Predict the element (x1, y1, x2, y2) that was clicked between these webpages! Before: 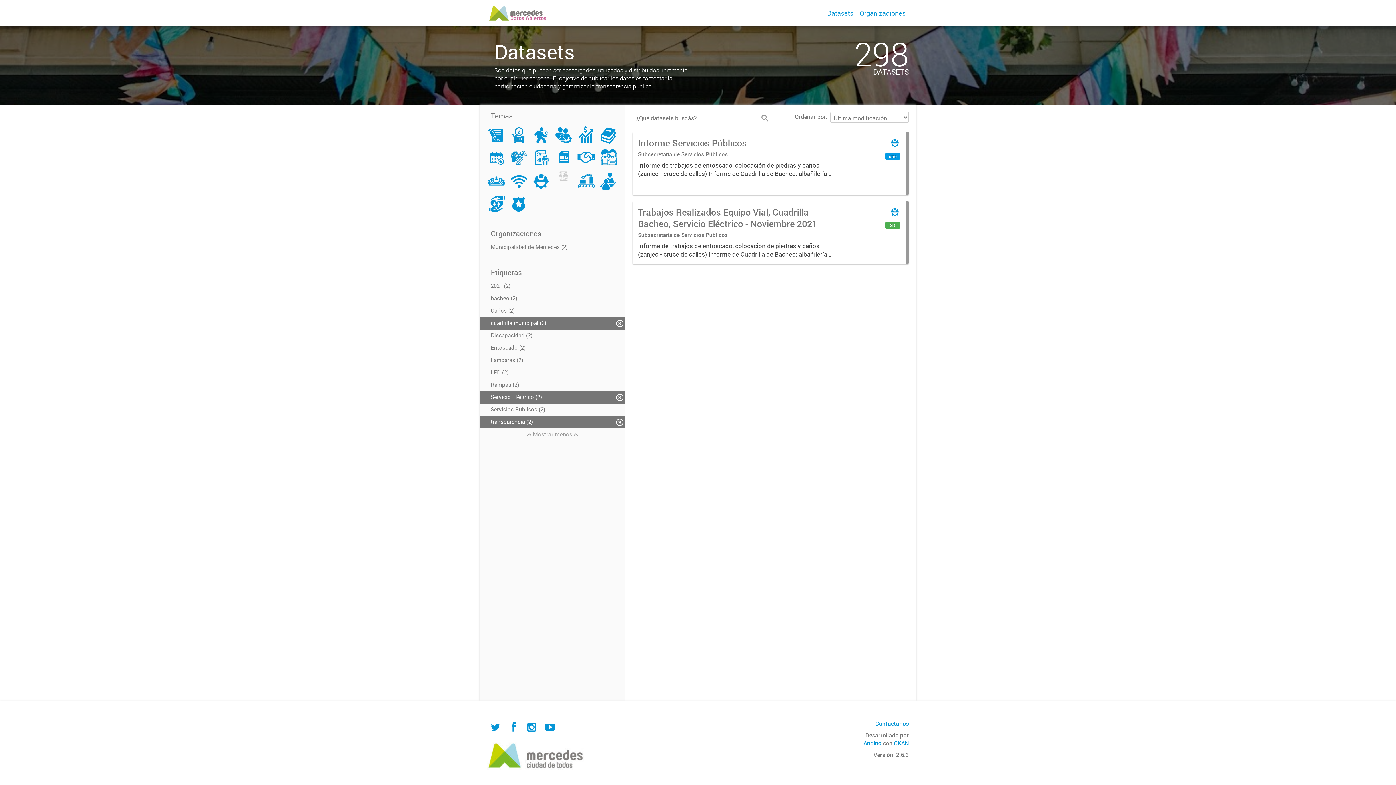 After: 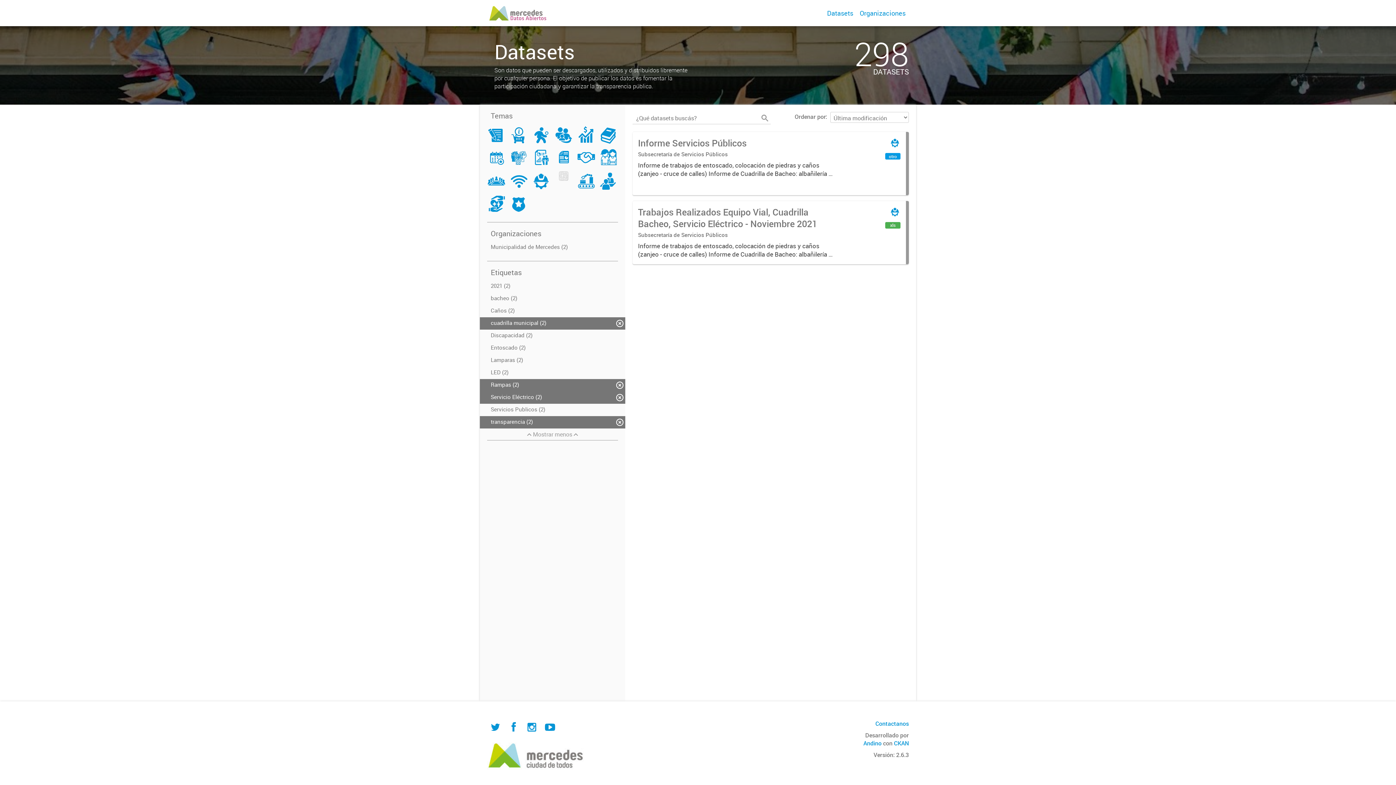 Action: bbox: (480, 379, 625, 391) label: Rampas (2)